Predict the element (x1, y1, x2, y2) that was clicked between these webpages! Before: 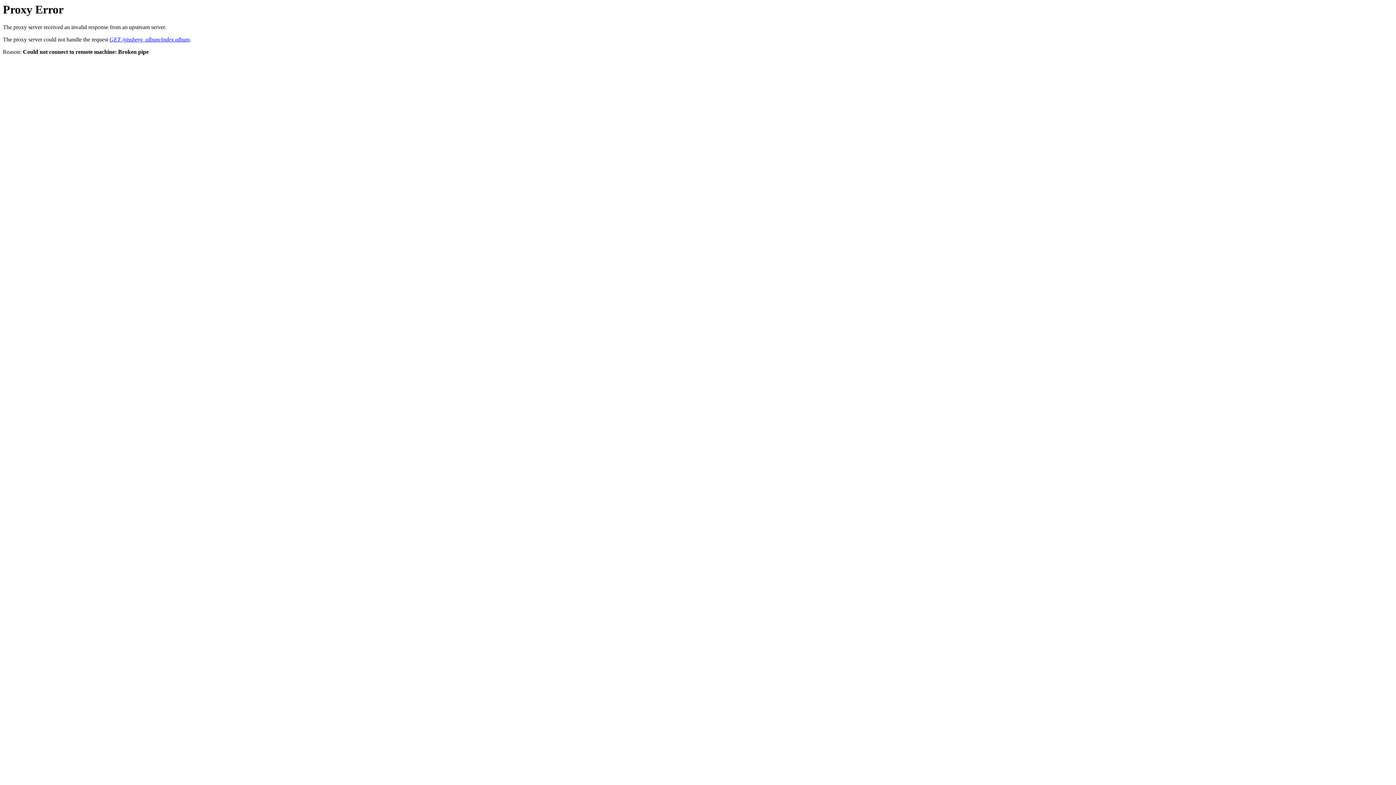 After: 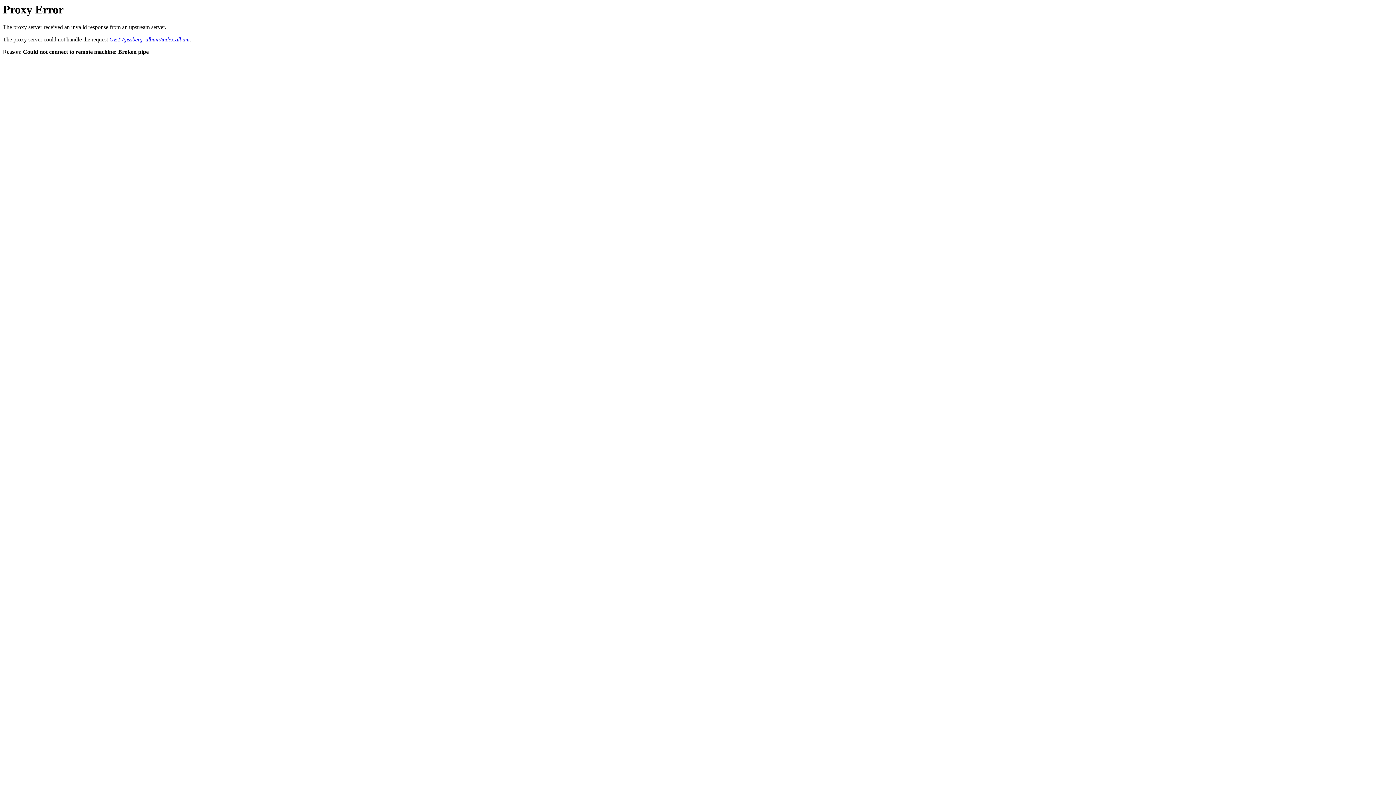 Action: bbox: (109, 36, 189, 42) label: GET /gissberg_album/index.album